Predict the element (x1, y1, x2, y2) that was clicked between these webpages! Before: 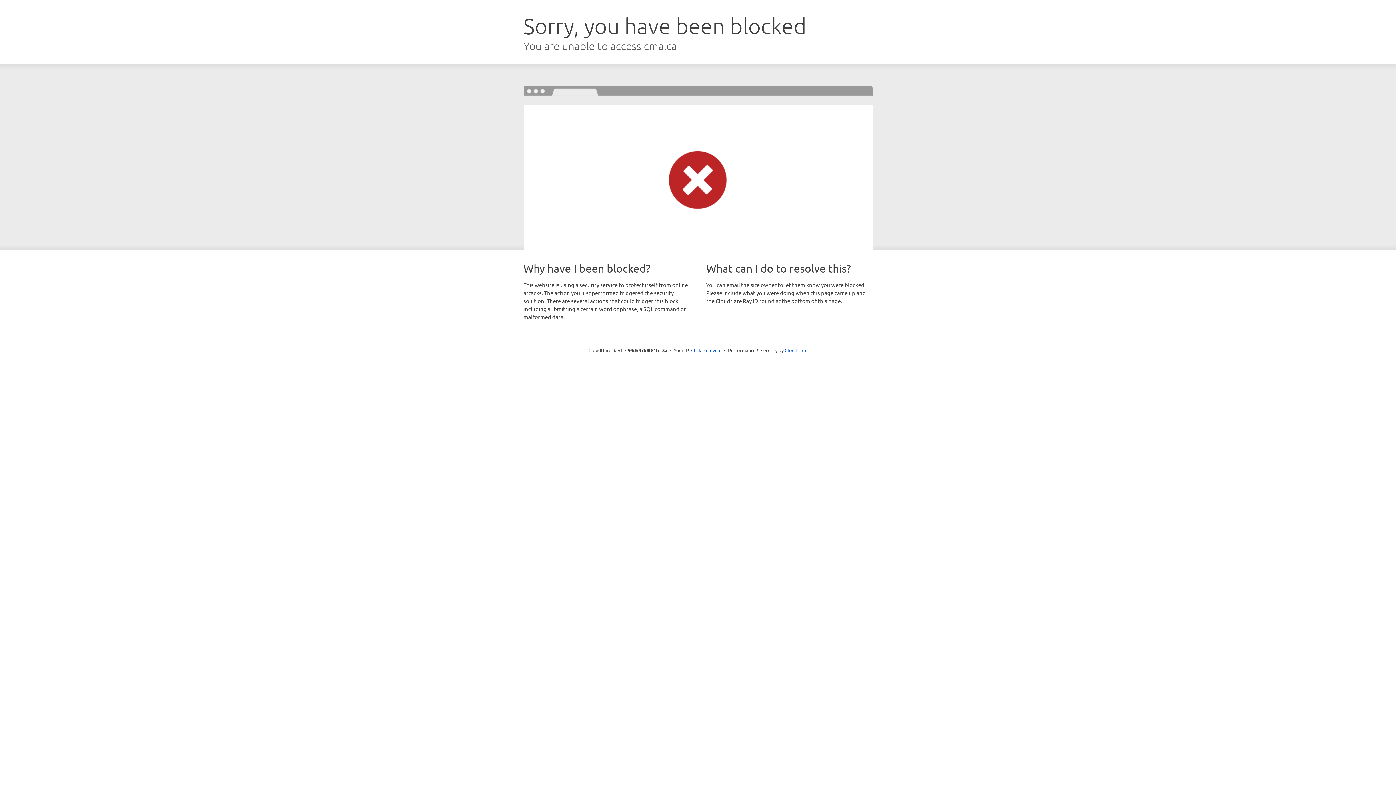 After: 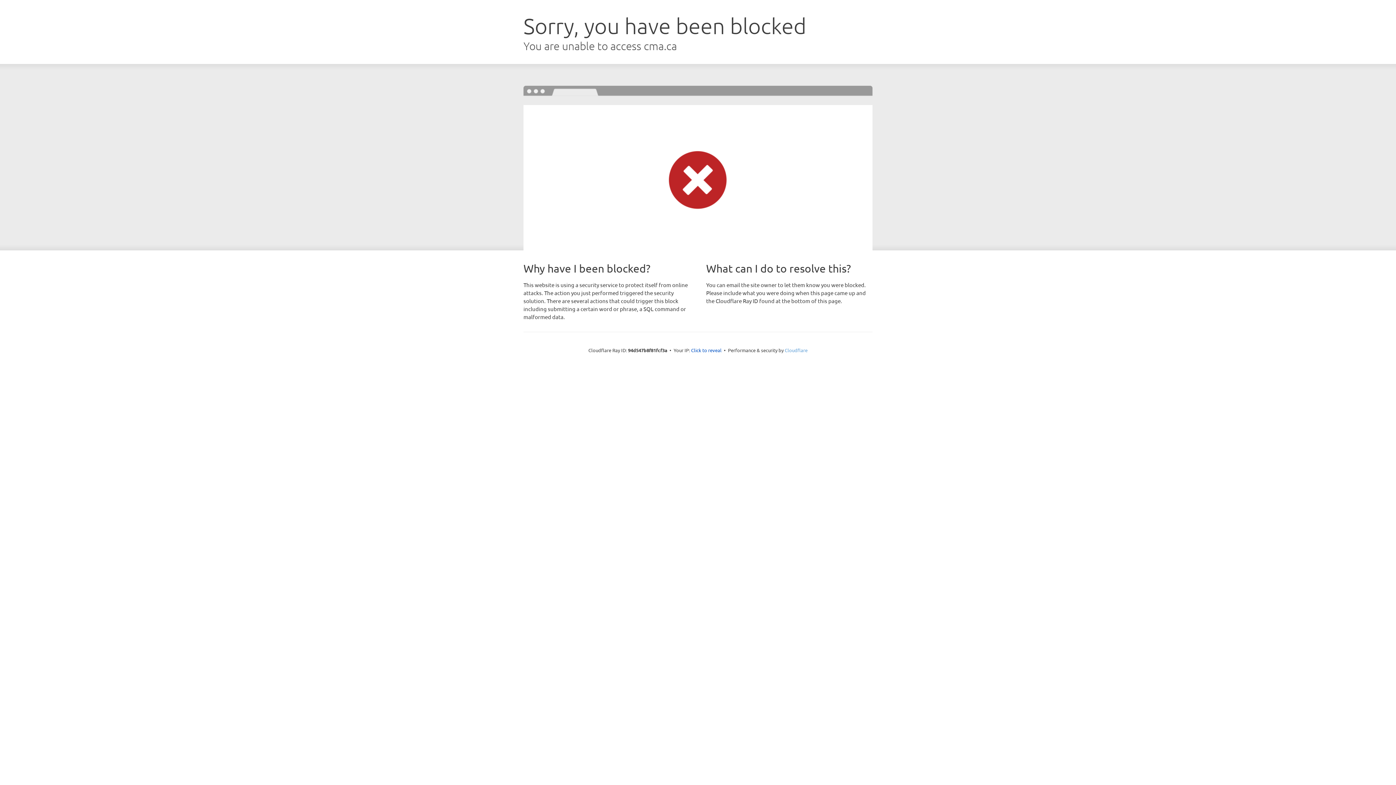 Action: label: Cloudflare bbox: (784, 347, 807, 353)